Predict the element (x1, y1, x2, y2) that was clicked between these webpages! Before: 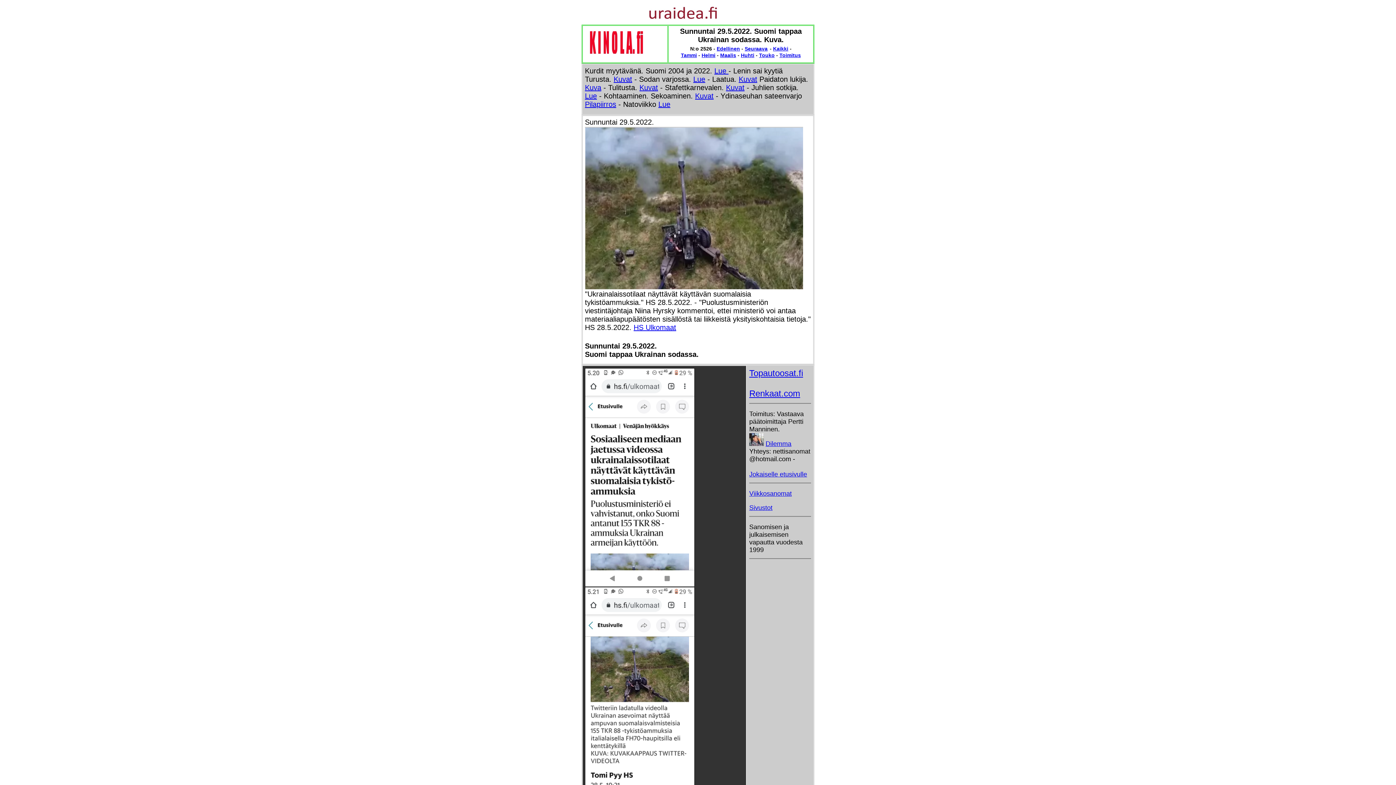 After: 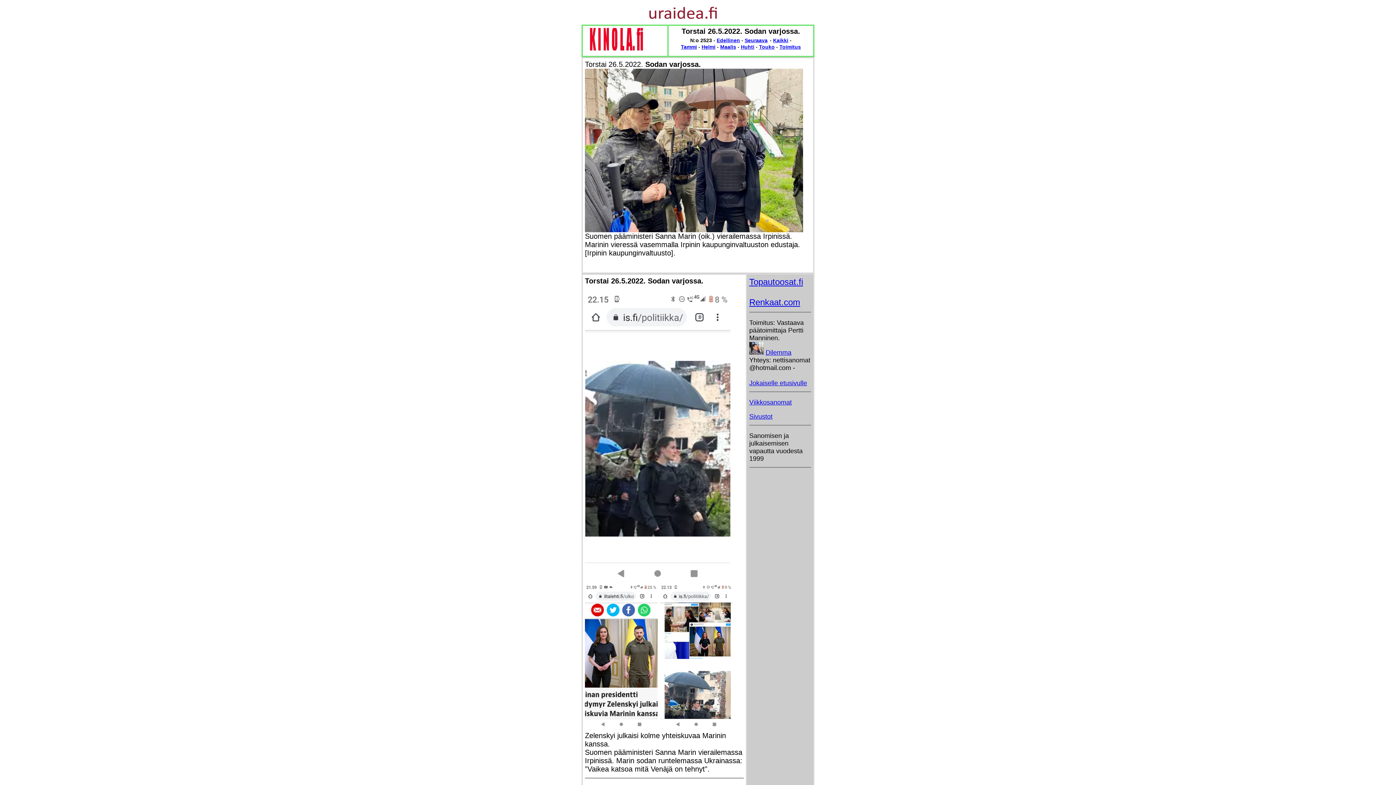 Action: bbox: (693, 75, 705, 83) label: Lue